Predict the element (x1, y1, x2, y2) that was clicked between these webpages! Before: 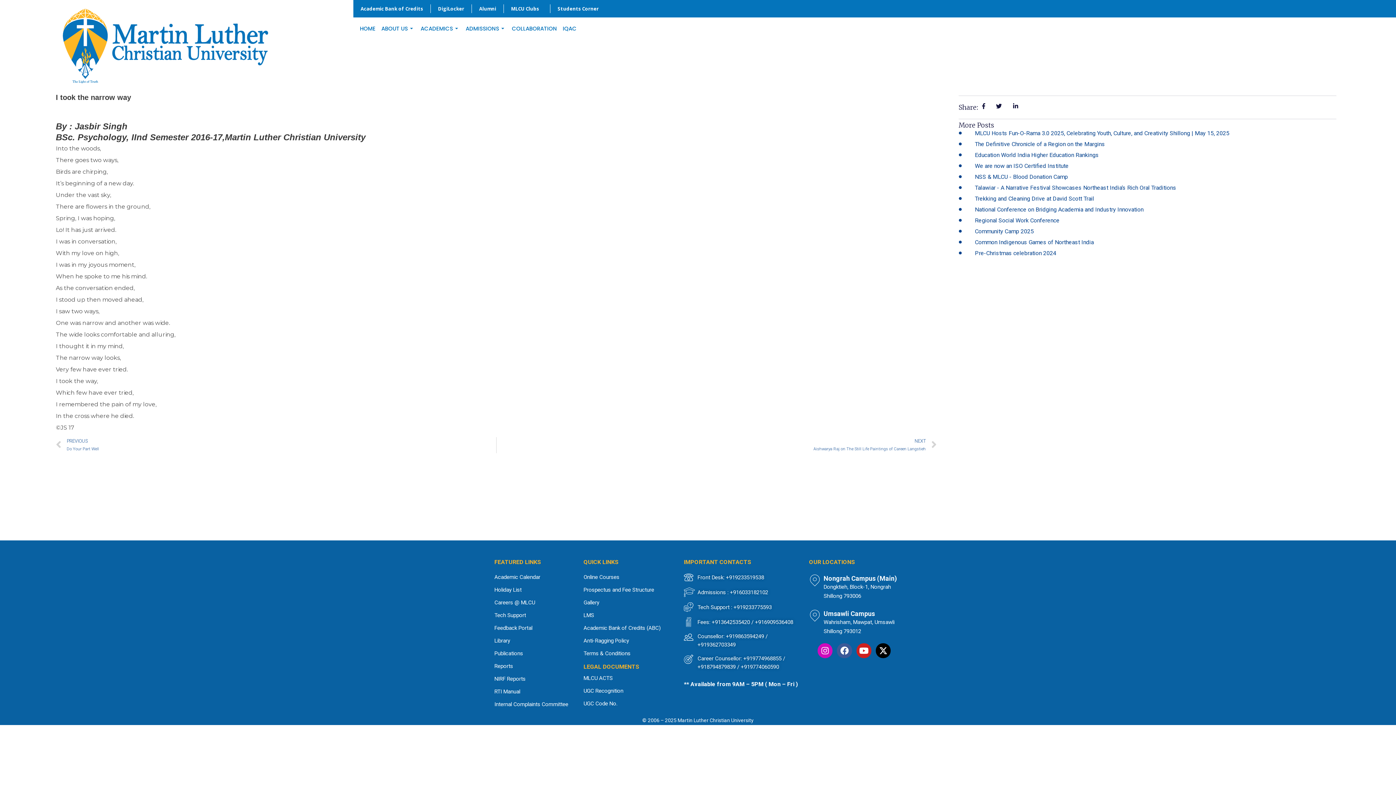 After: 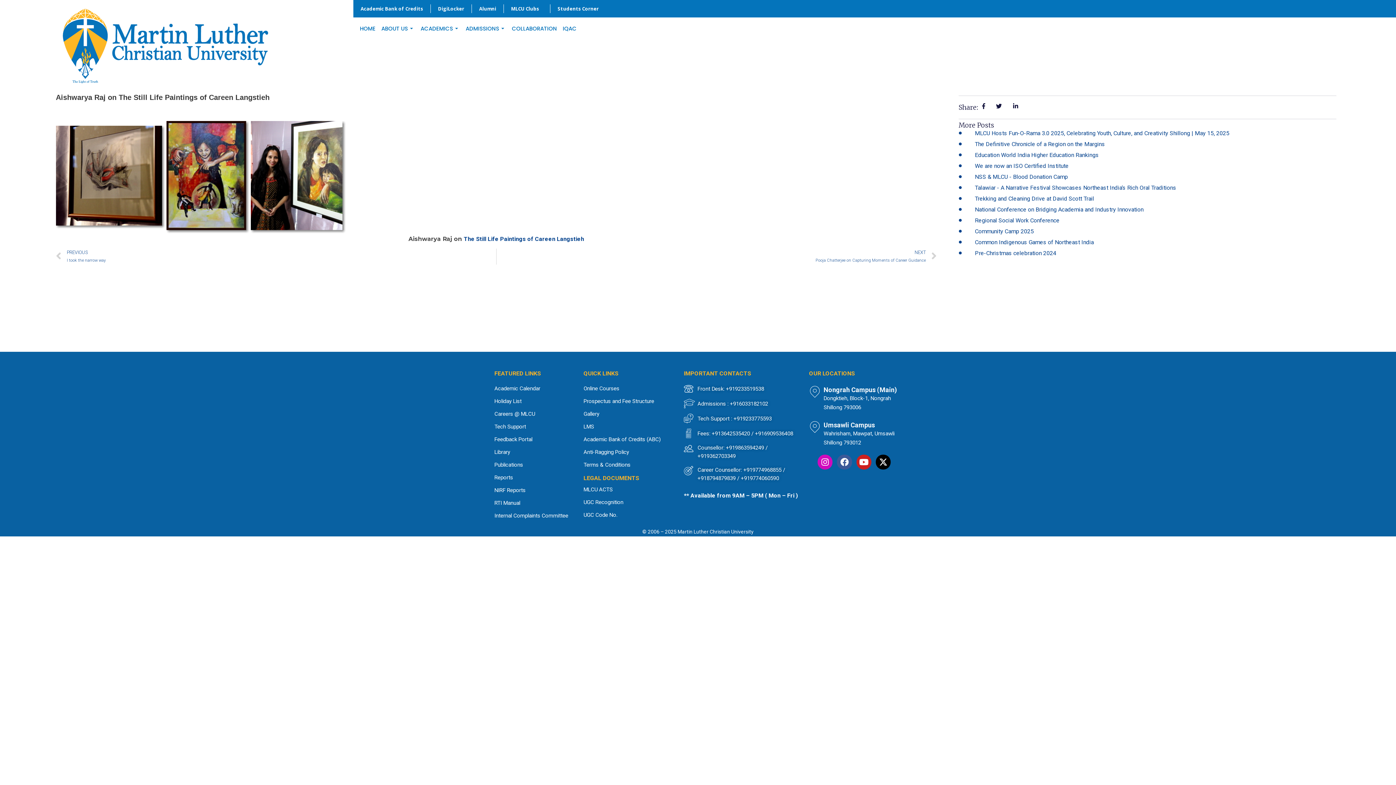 Action: label: NEXT
Aishwarya Raj on The Still Life Paintings of Careen Langstieh
Next bbox: (496, 437, 936, 453)